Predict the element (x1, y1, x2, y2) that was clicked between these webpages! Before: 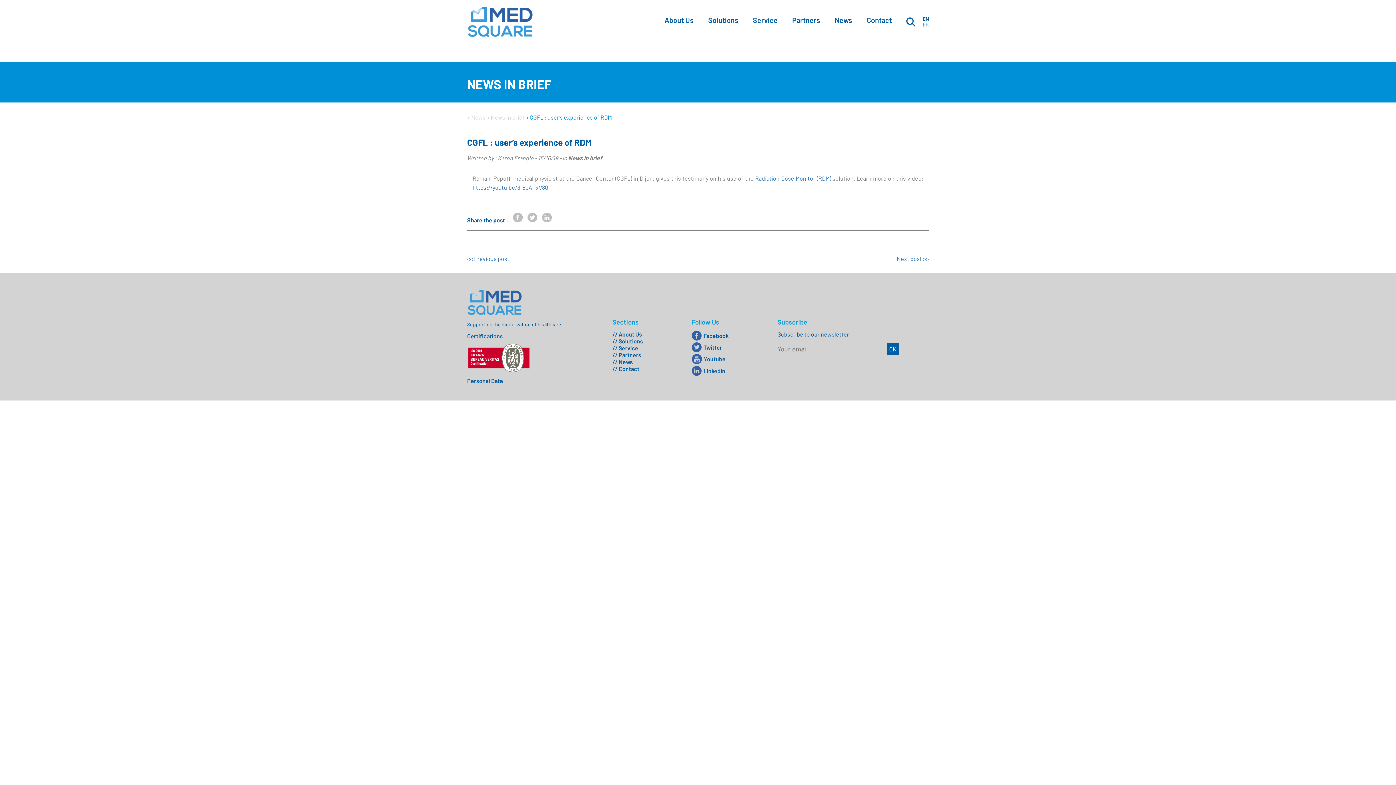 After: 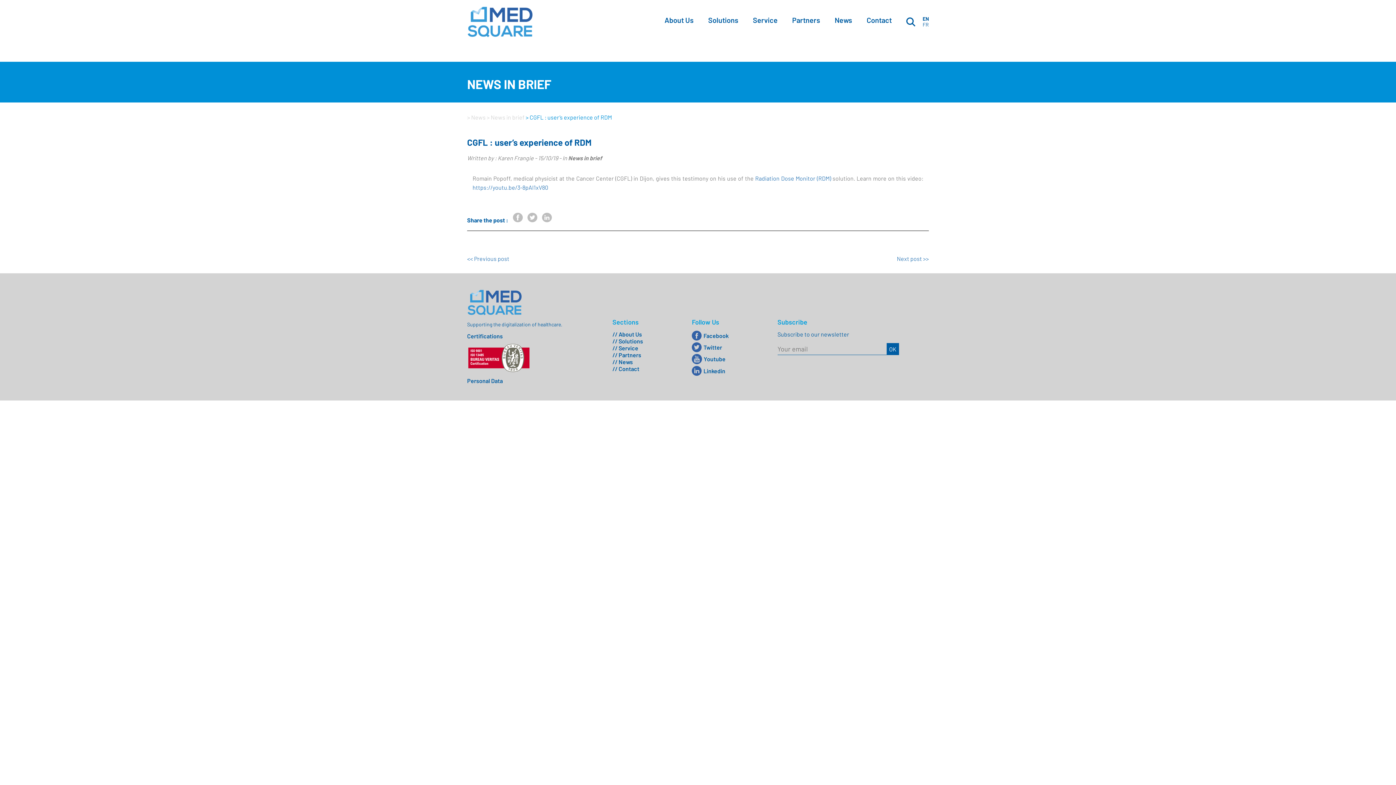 Action: label: EN bbox: (922, 16, 929, 21)